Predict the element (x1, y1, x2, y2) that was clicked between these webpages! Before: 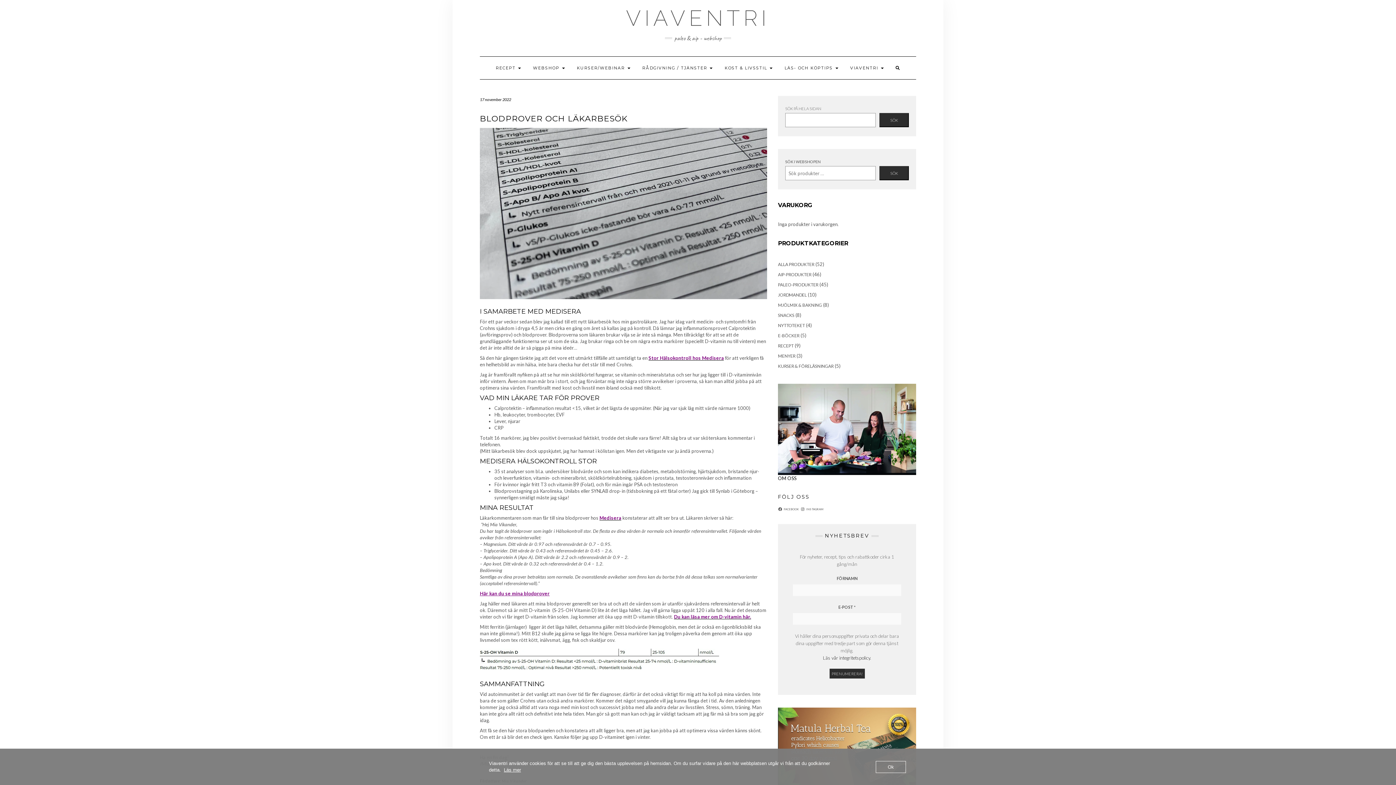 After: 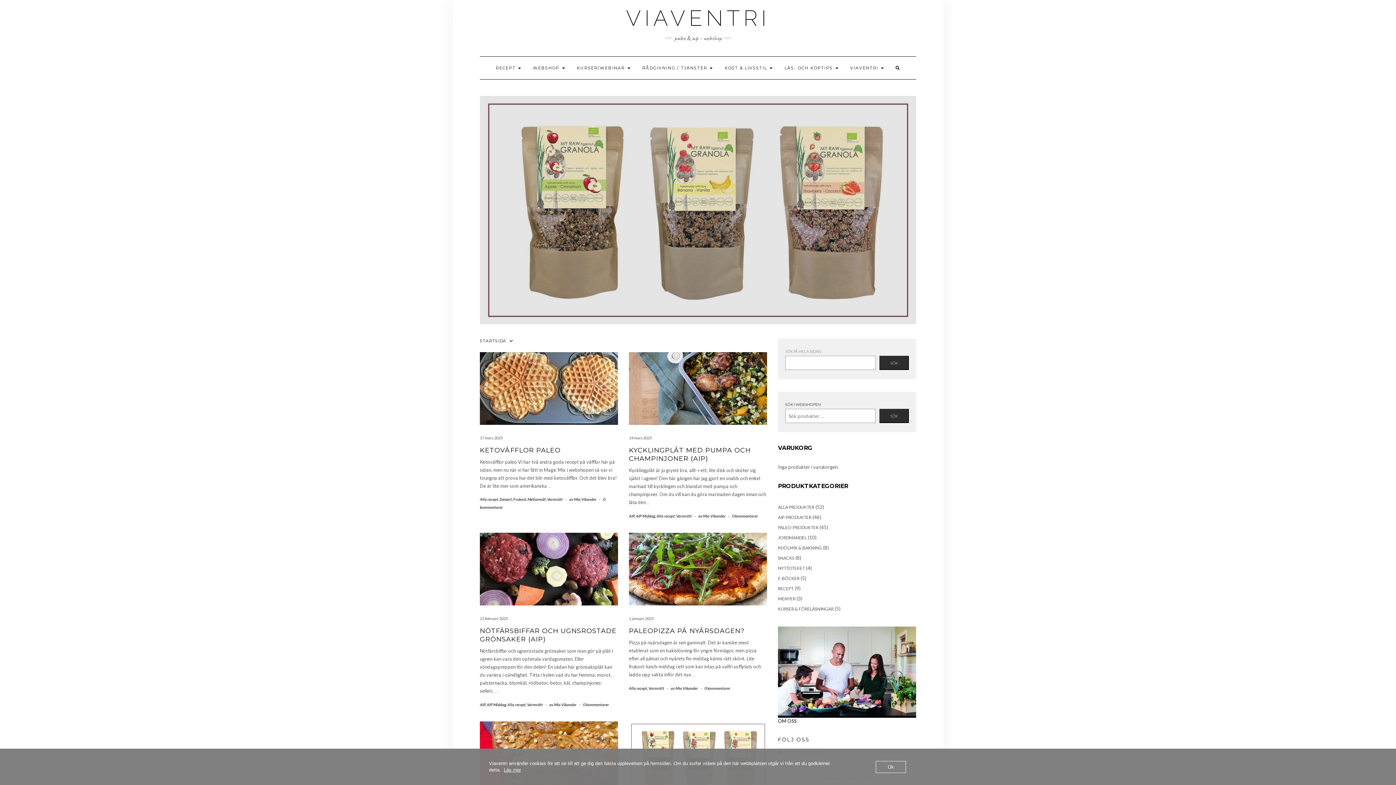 Action: bbox: (626, 5, 770, 30) label: VIAVENTRI